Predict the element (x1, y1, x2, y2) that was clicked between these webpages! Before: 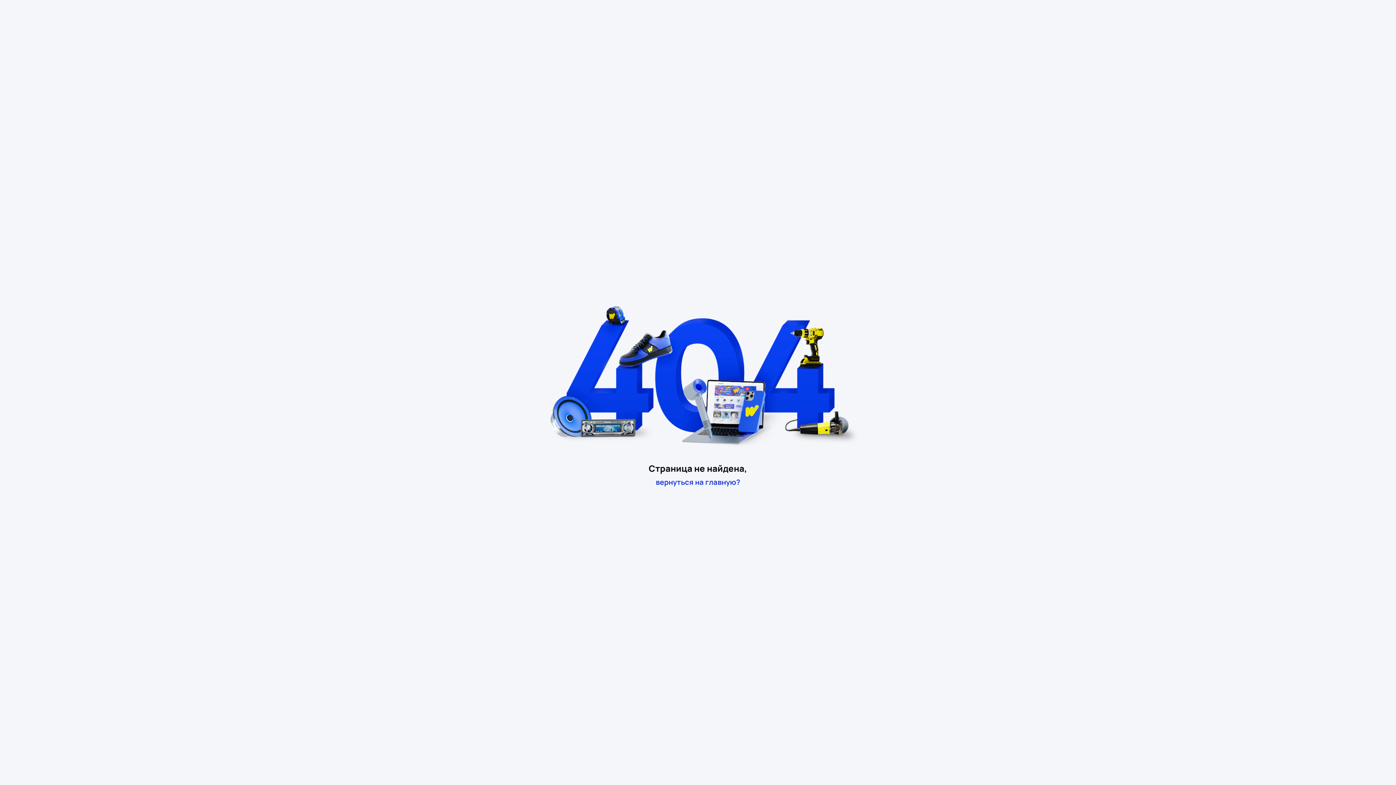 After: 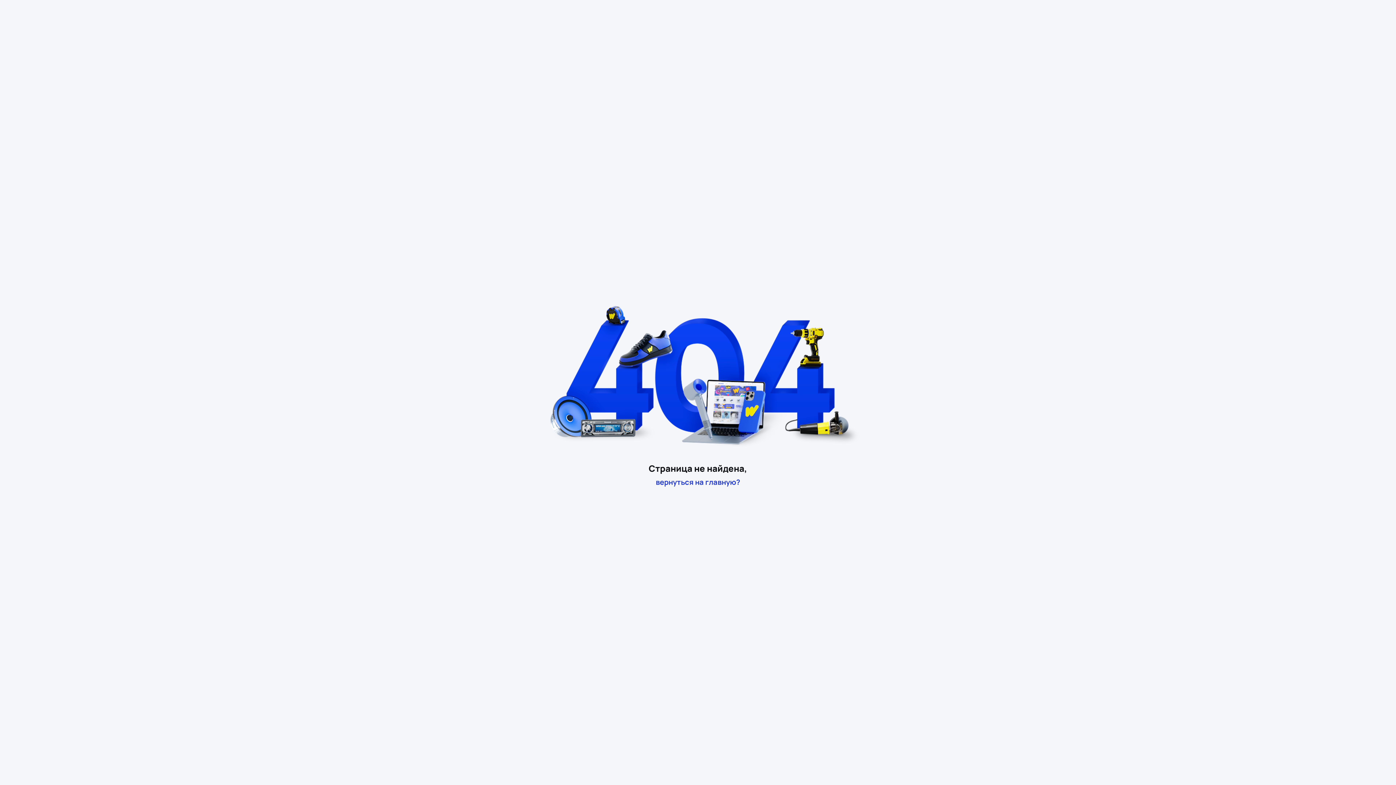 Action: label: вернуться на главную? bbox: (648, 477, 747, 487)